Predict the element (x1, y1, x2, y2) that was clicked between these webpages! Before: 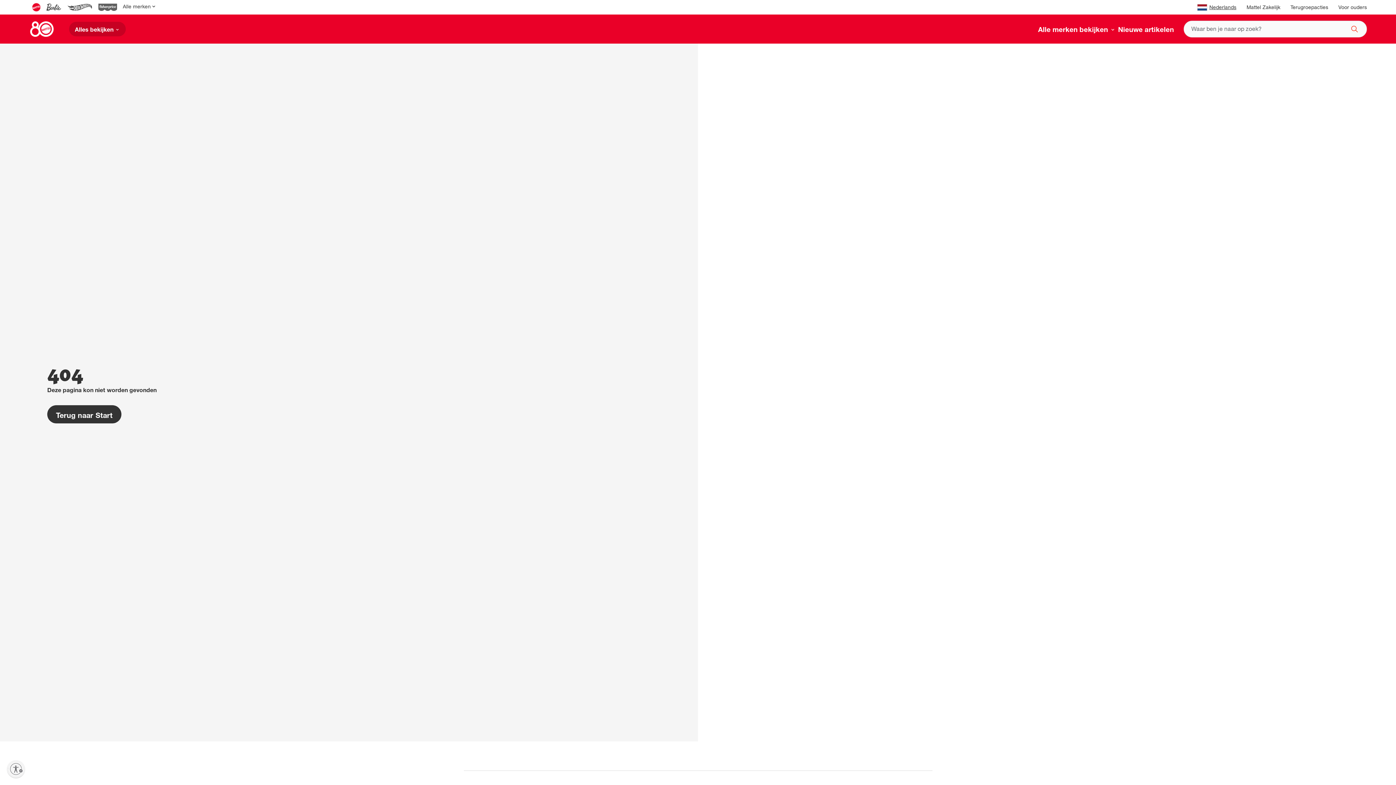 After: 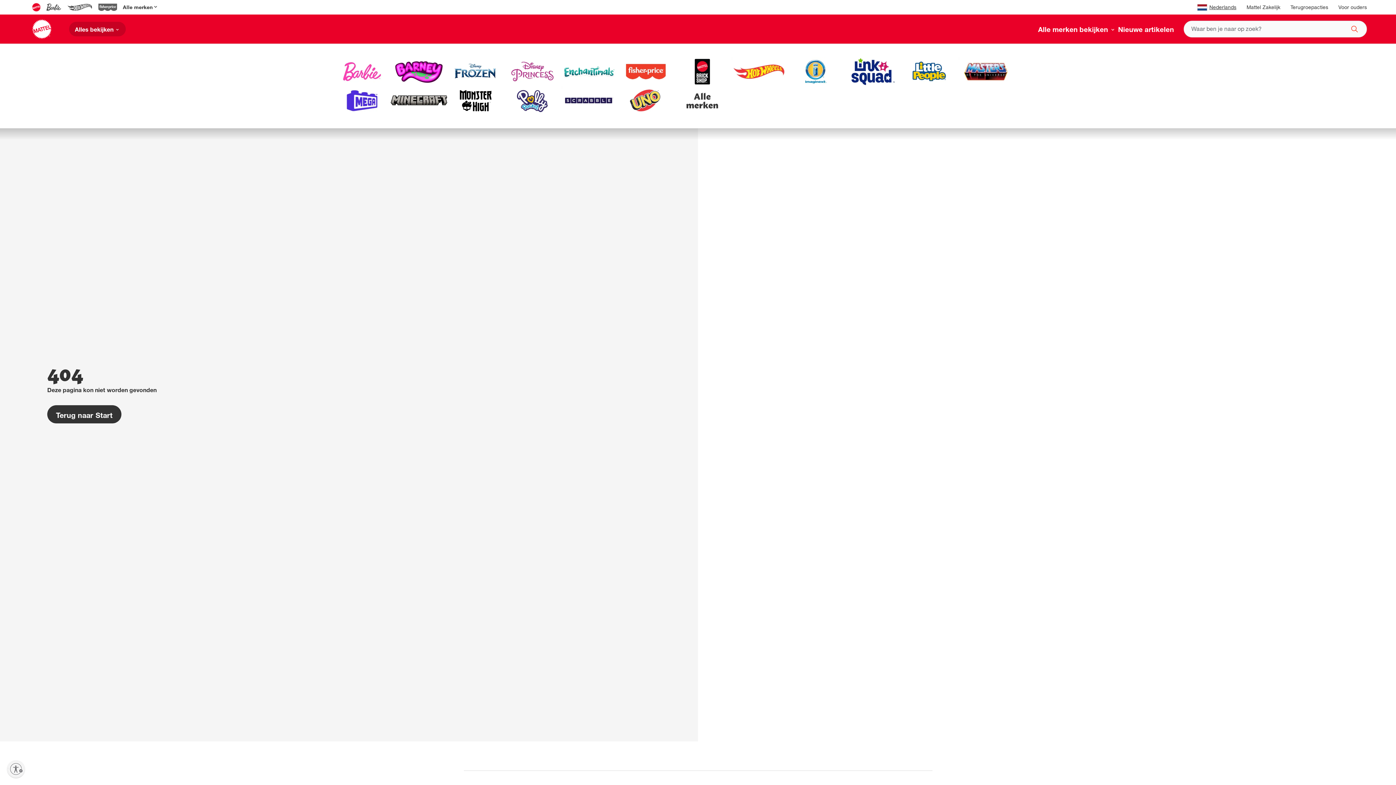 Action: bbox: (120, 0, 159, 14) label: Alle merken